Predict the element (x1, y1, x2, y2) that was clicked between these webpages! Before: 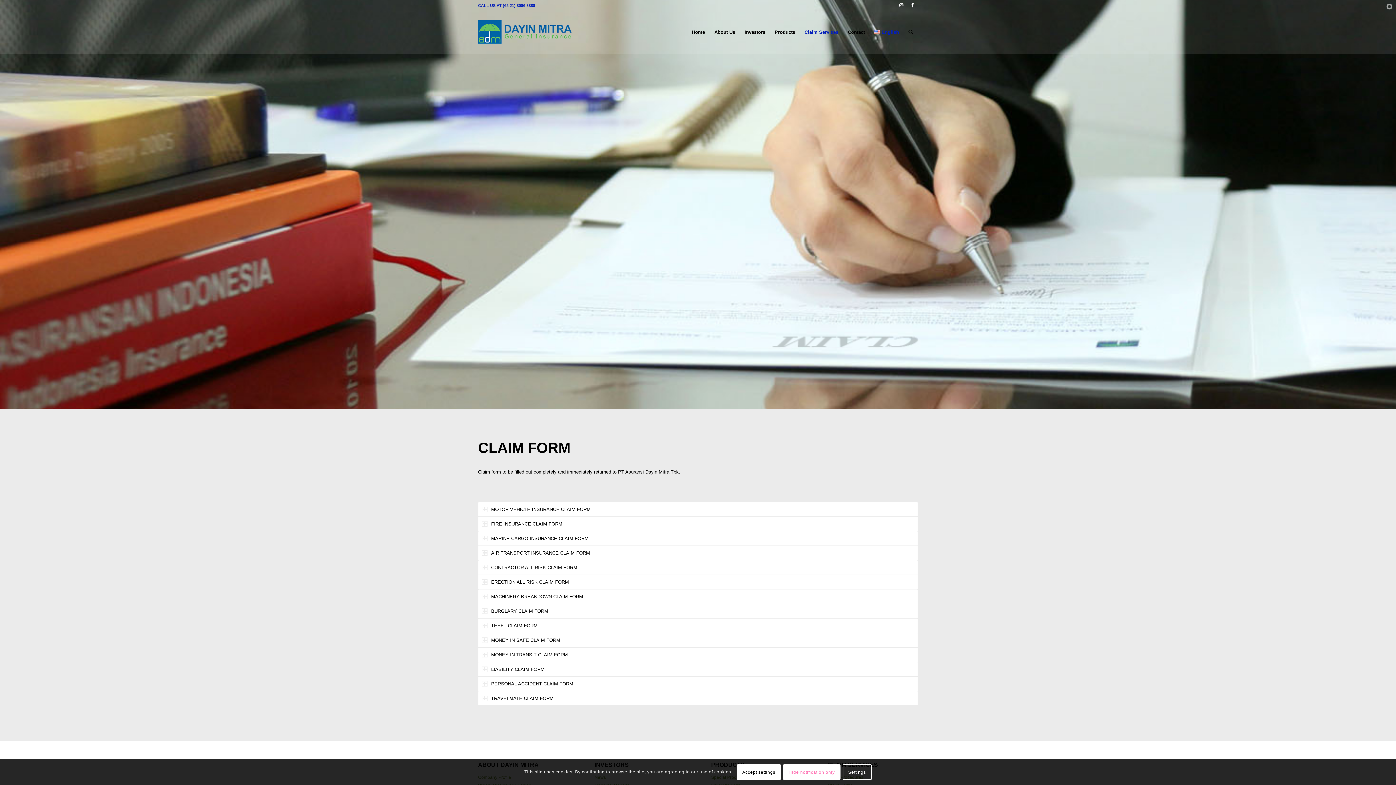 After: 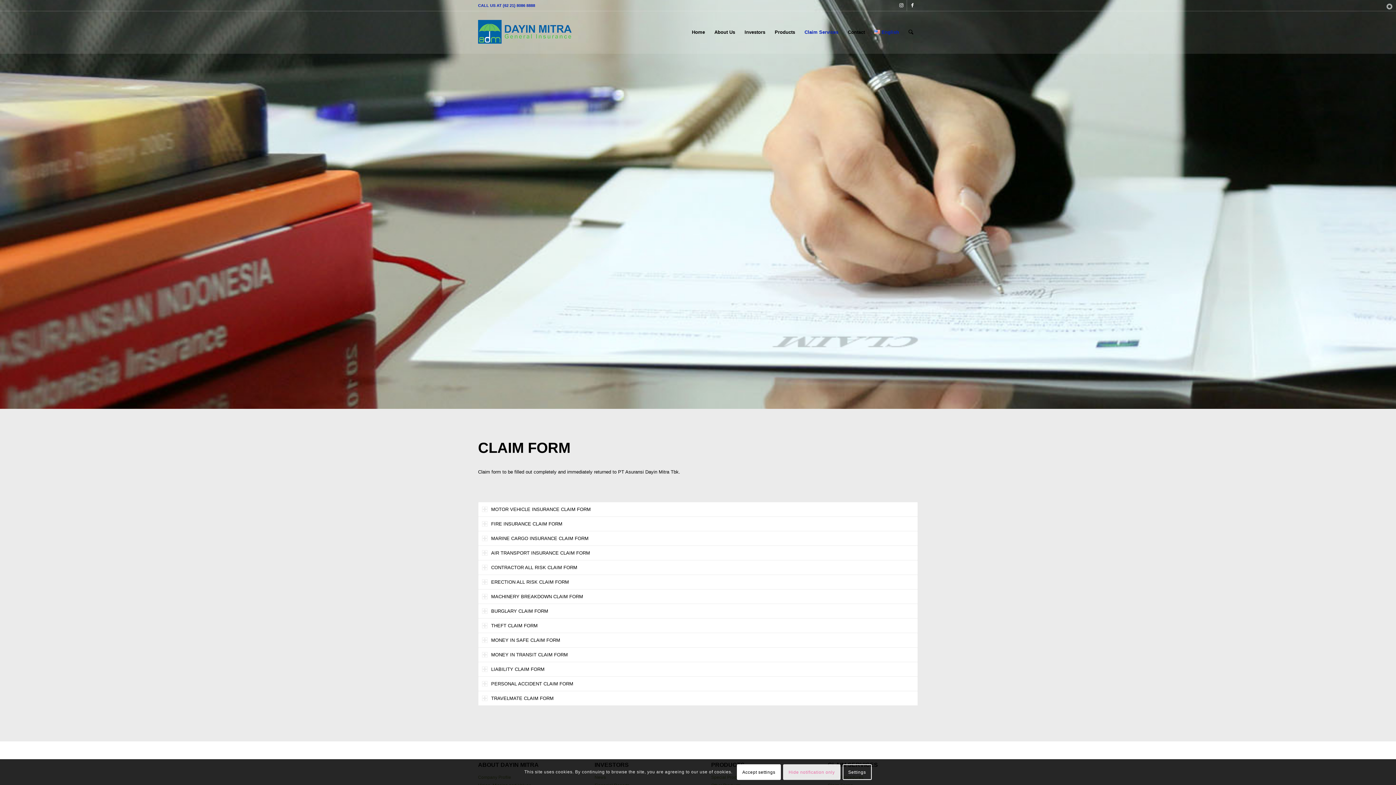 Action: label: Hide notification only bbox: (783, 764, 840, 780)